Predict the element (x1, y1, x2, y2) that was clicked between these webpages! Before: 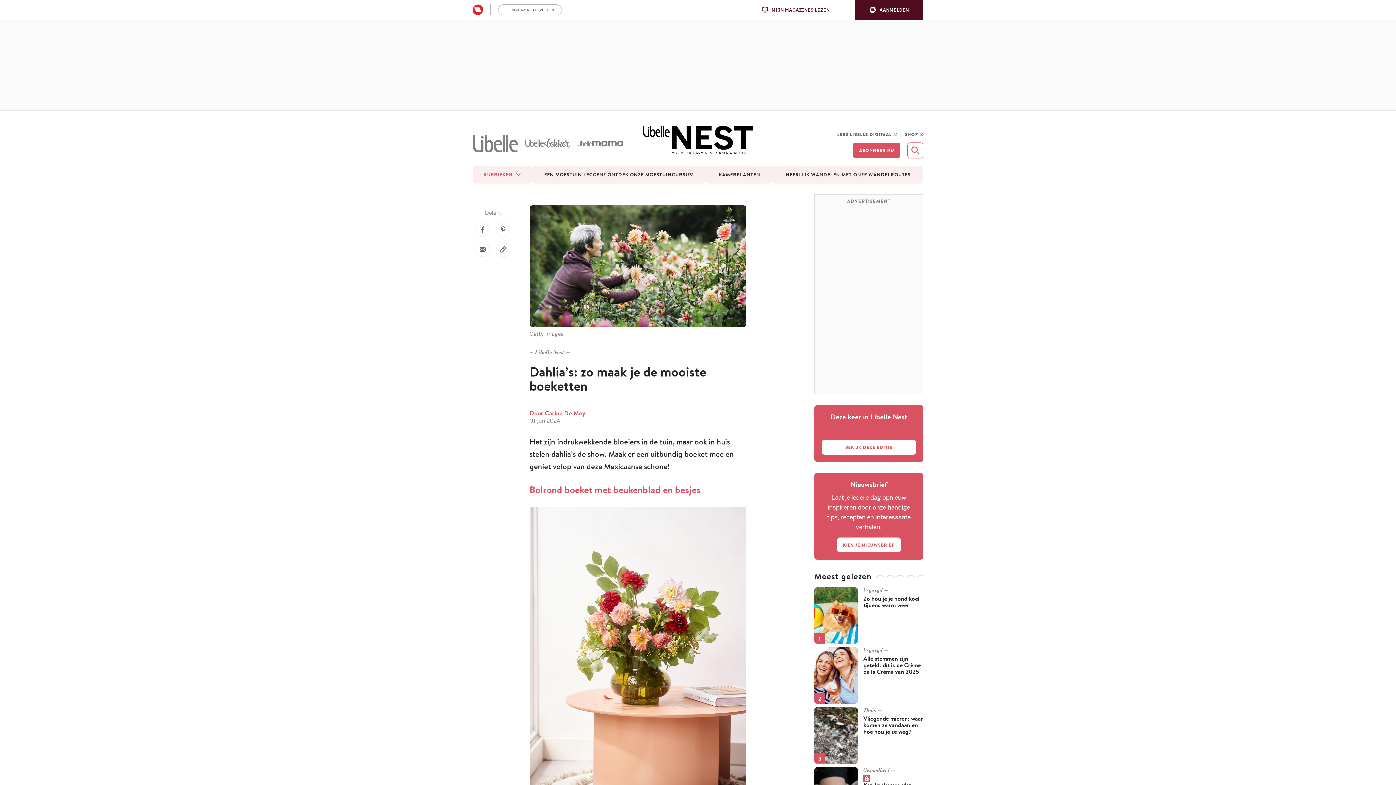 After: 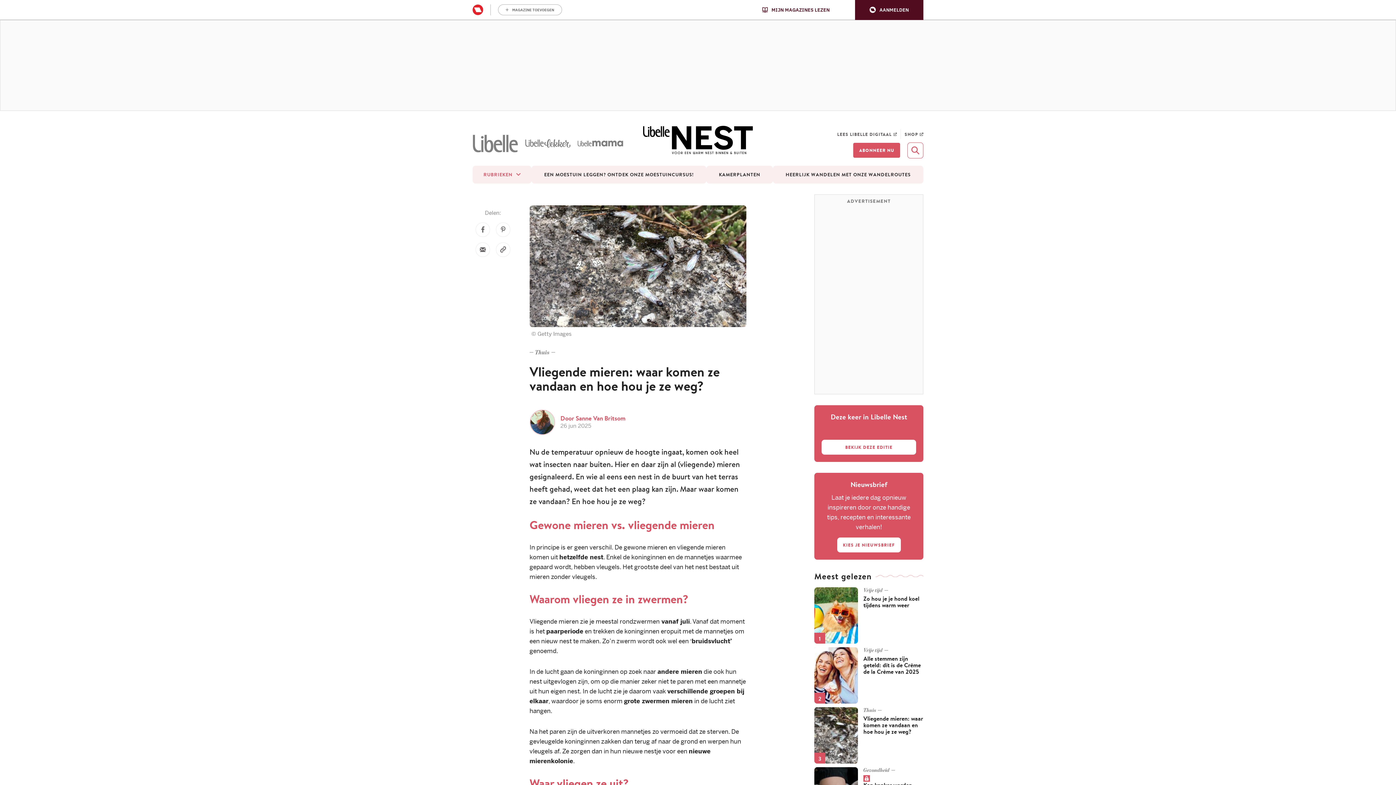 Action: bbox: (814, 707, 858, 763)